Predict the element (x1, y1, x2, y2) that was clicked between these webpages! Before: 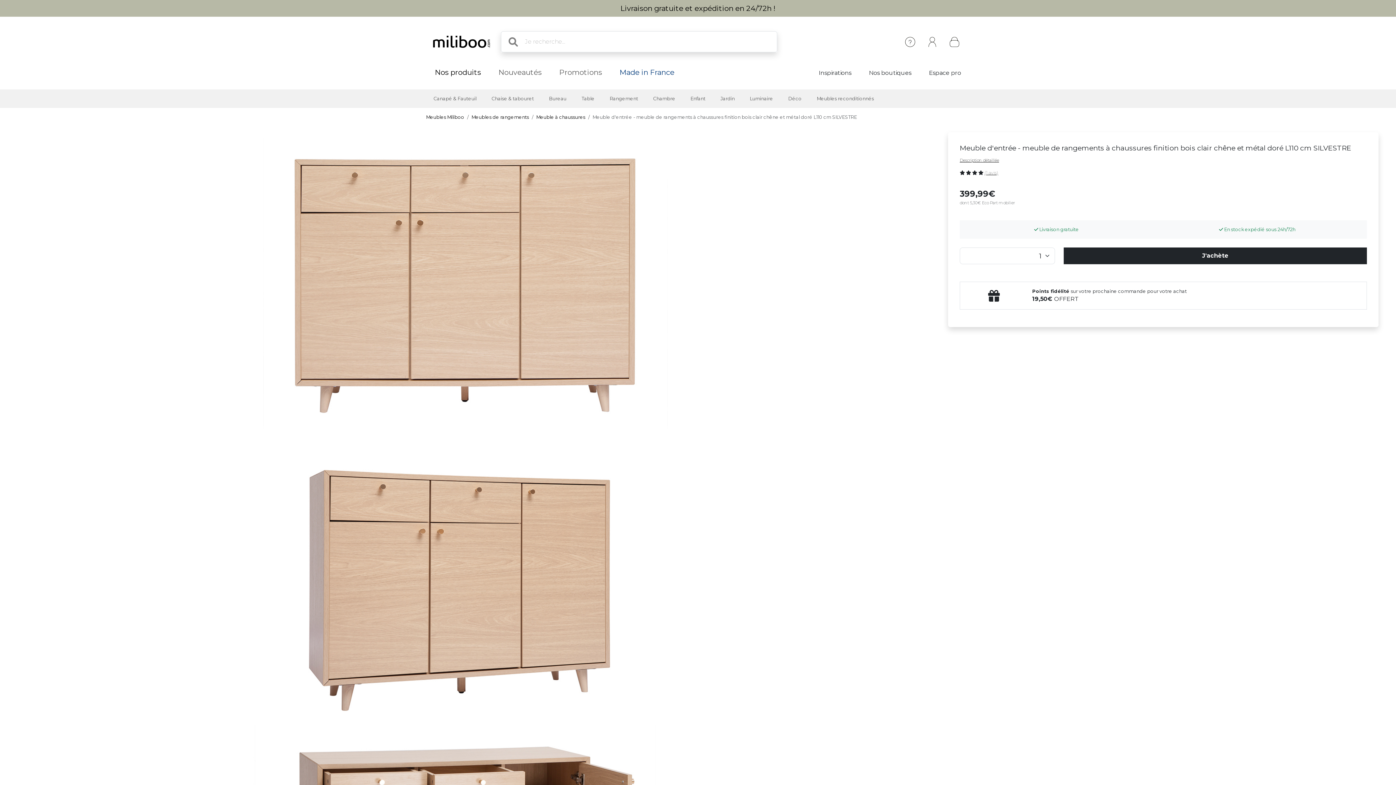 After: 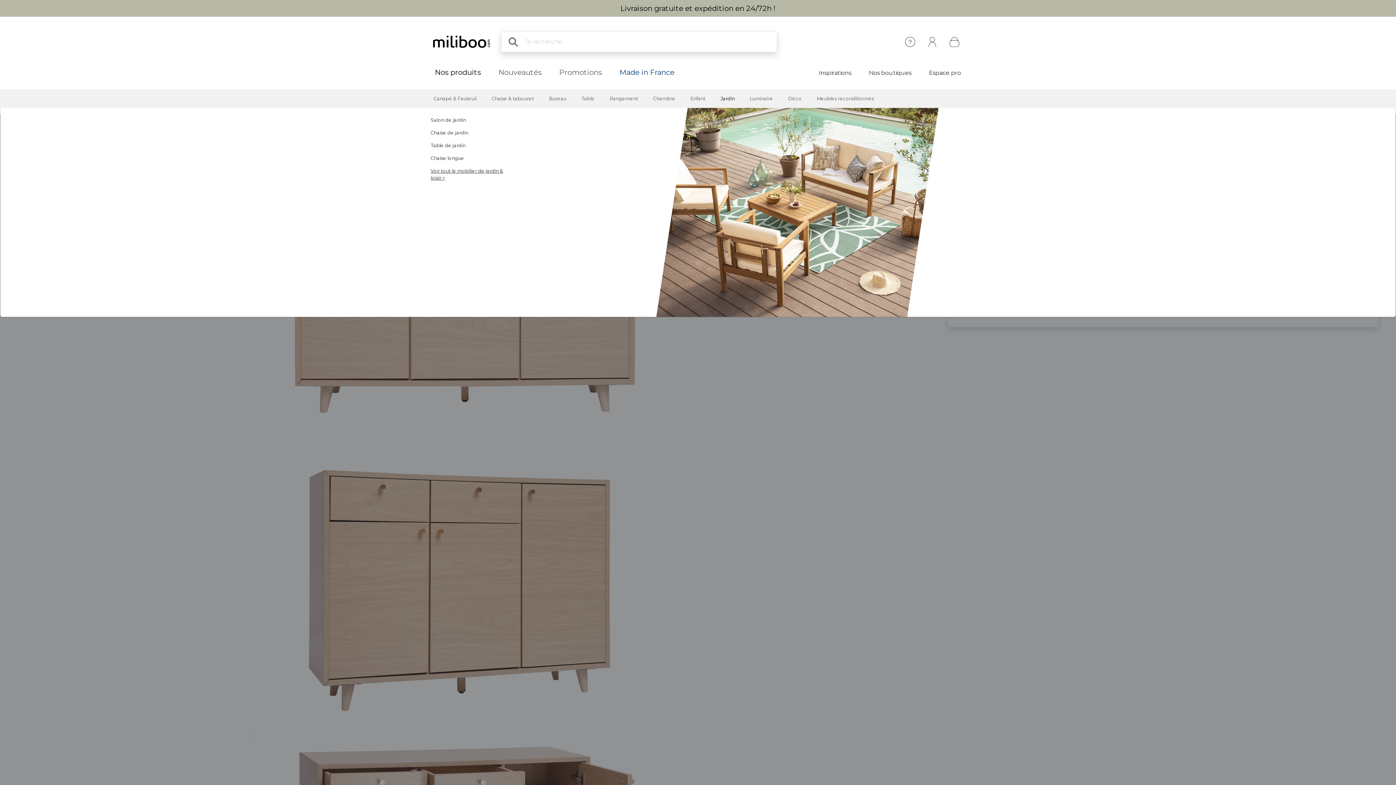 Action: bbox: (714, 89, 740, 108) label: Jardin